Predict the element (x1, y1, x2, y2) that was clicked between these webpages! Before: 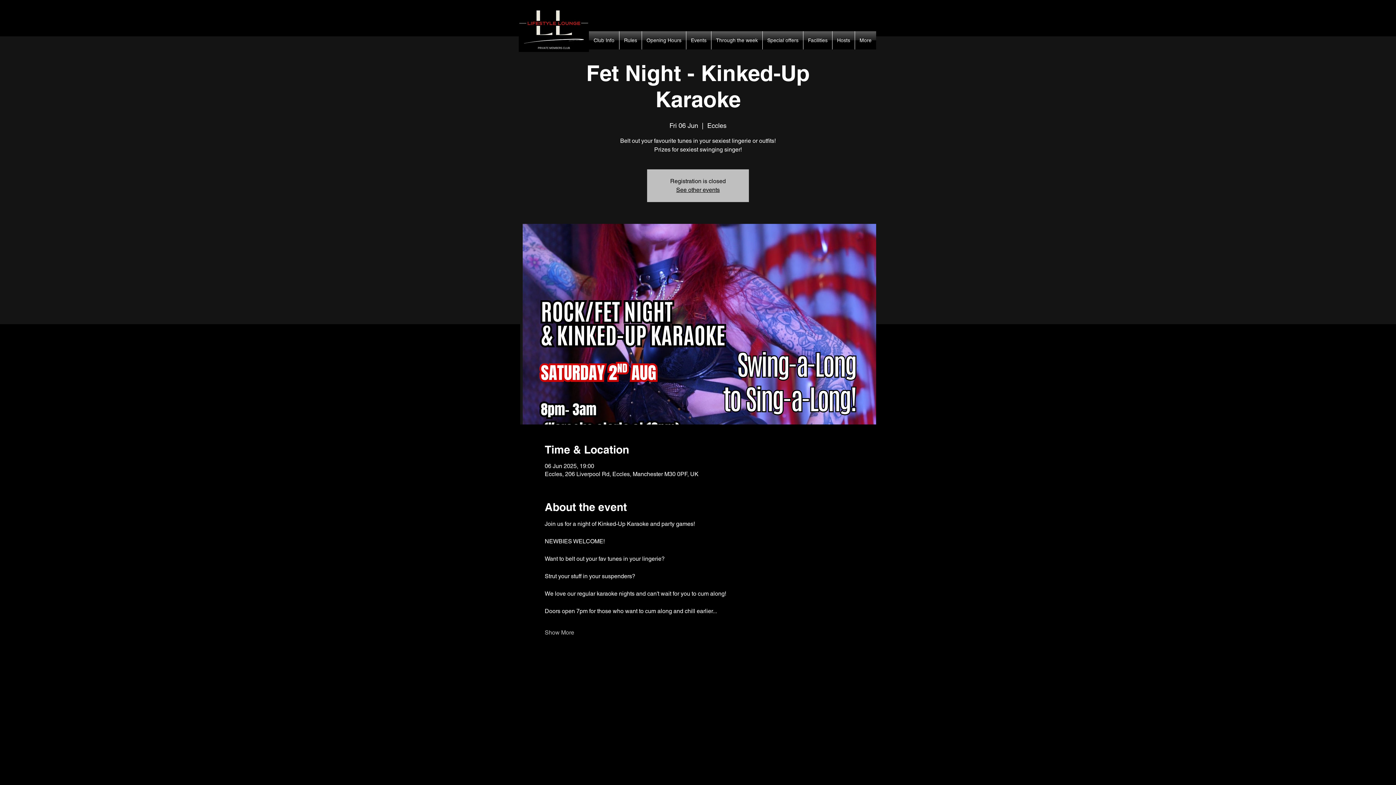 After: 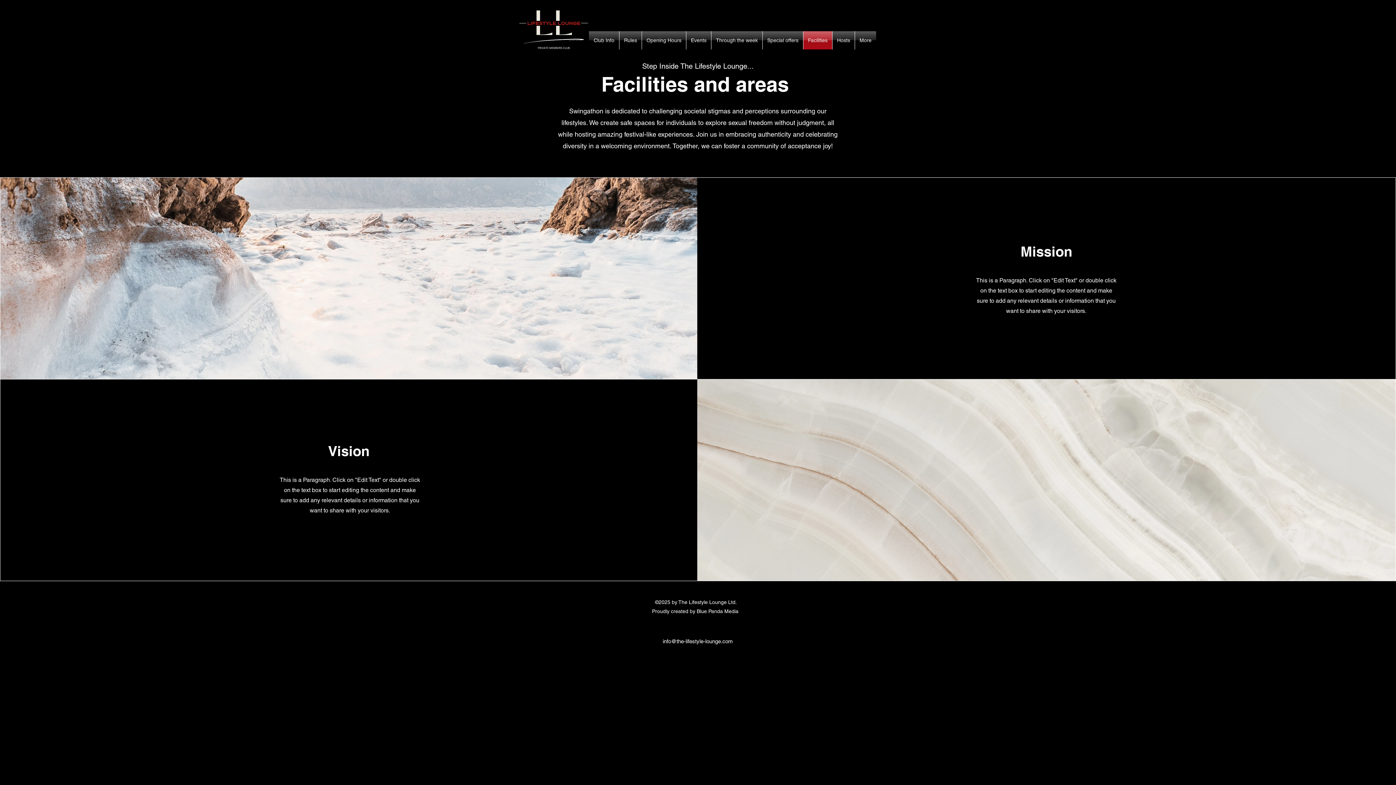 Action: label: Facilities bbox: (803, 31, 832, 49)